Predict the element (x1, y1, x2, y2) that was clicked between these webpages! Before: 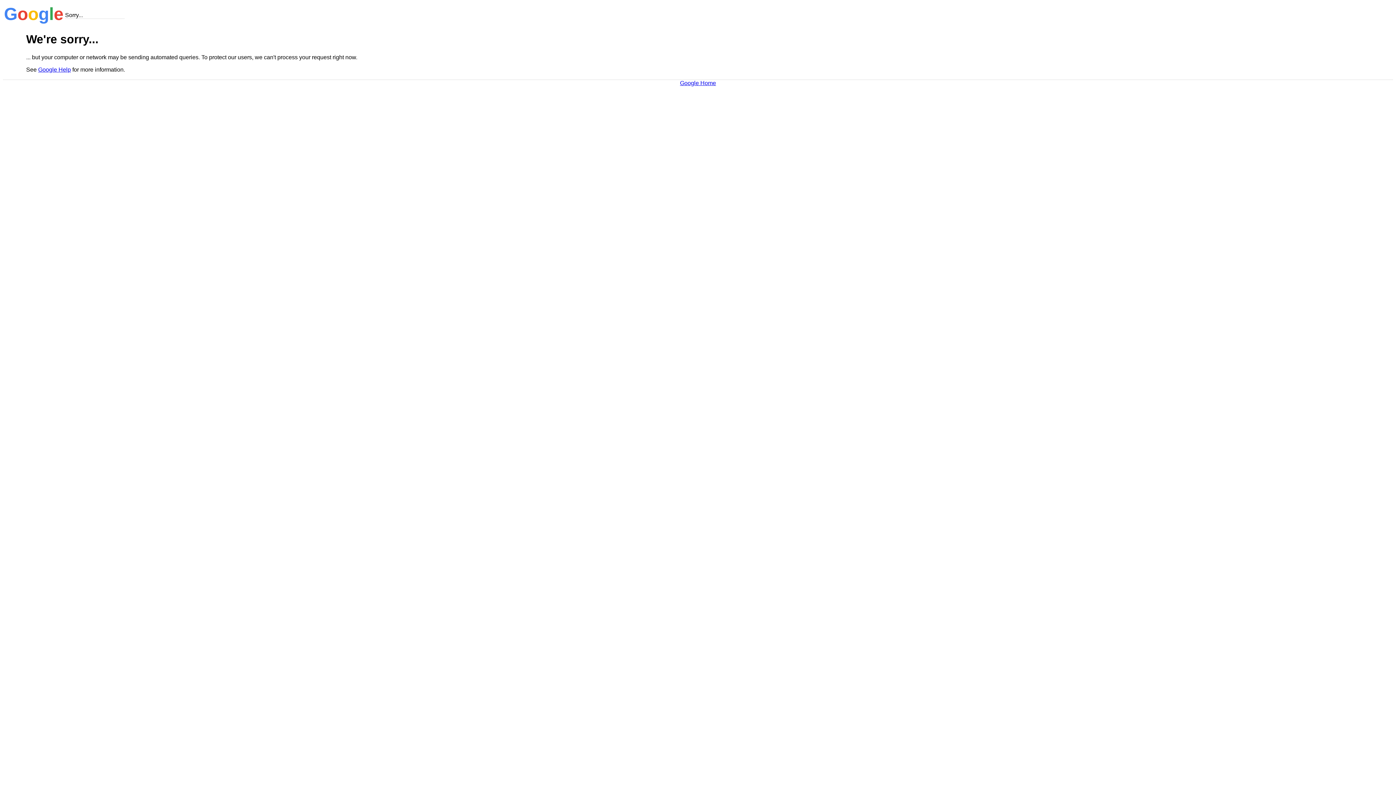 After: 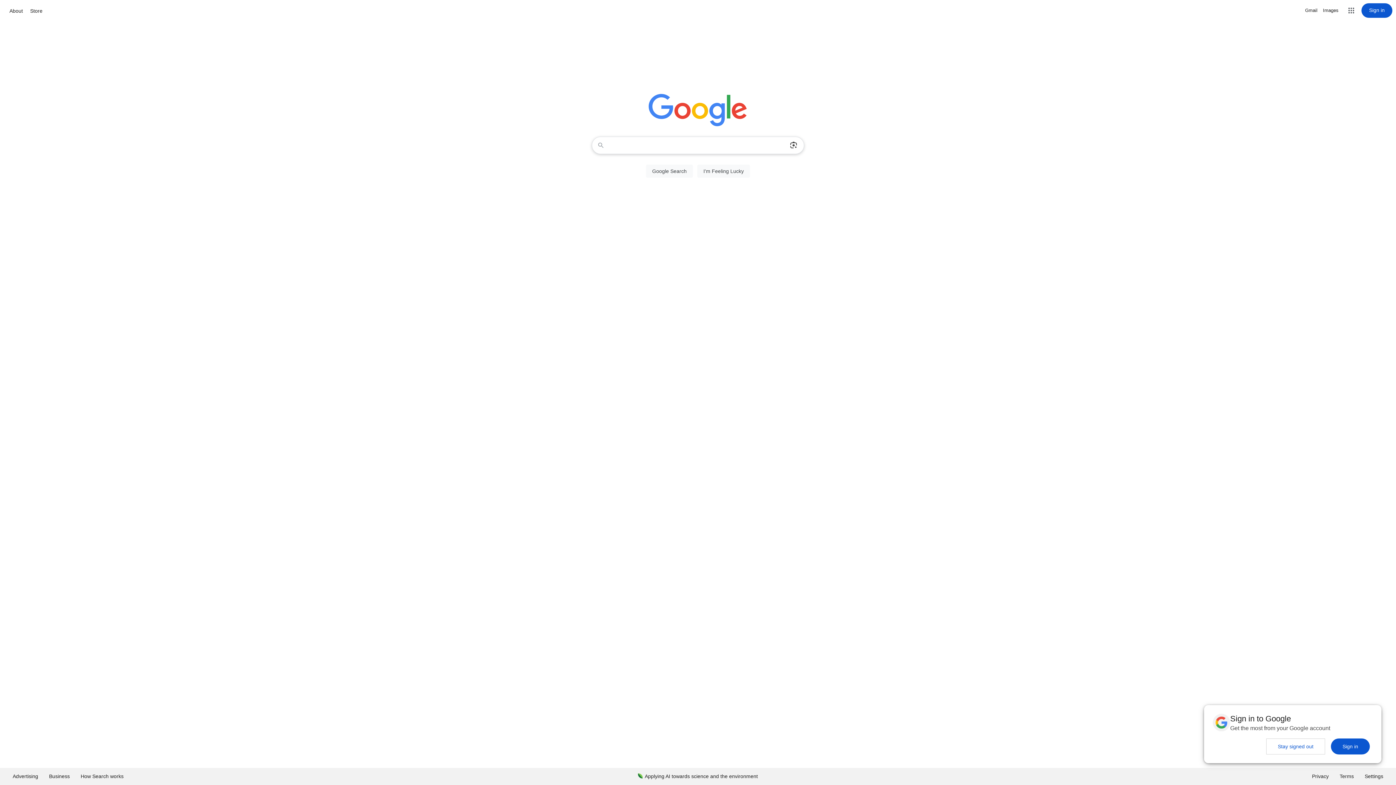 Action: bbox: (680, 79, 716, 86) label: Google Home